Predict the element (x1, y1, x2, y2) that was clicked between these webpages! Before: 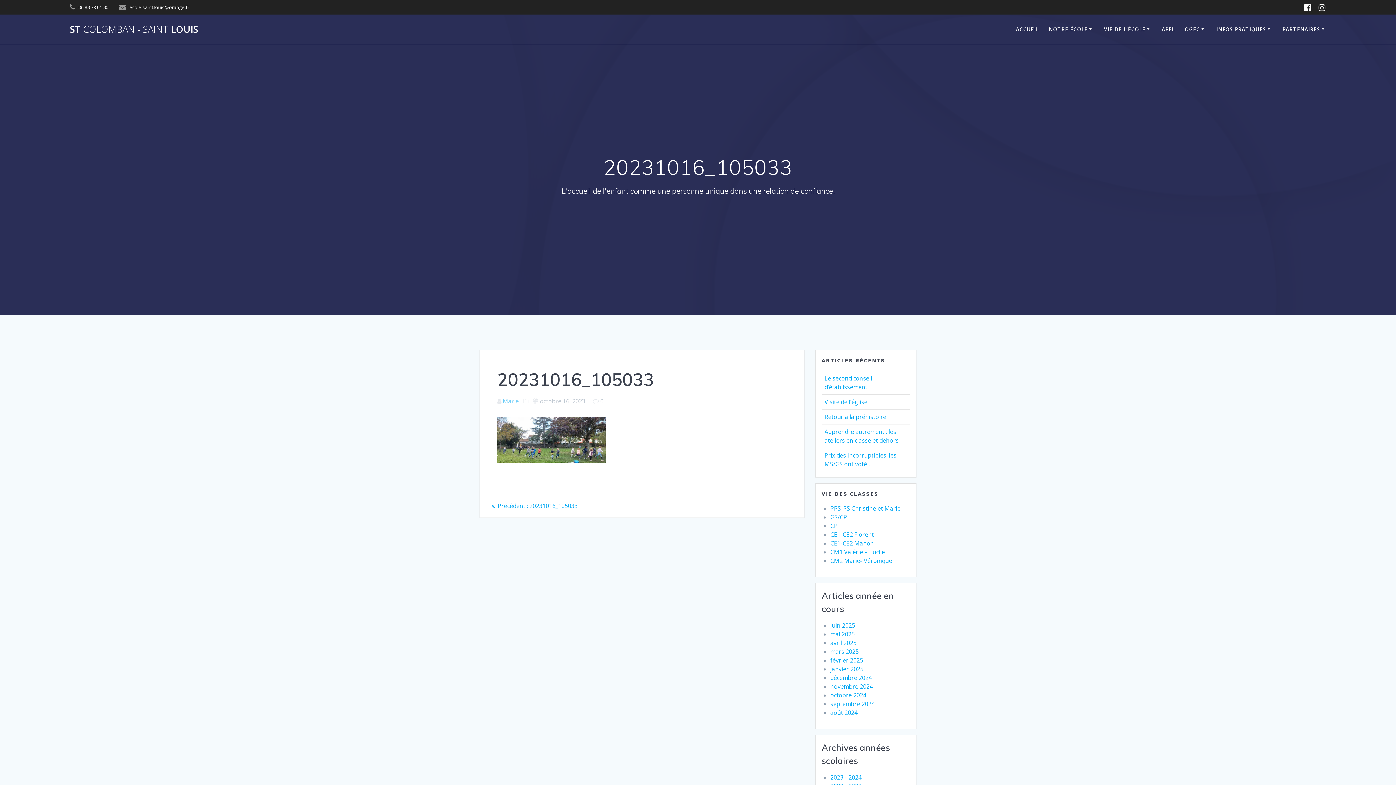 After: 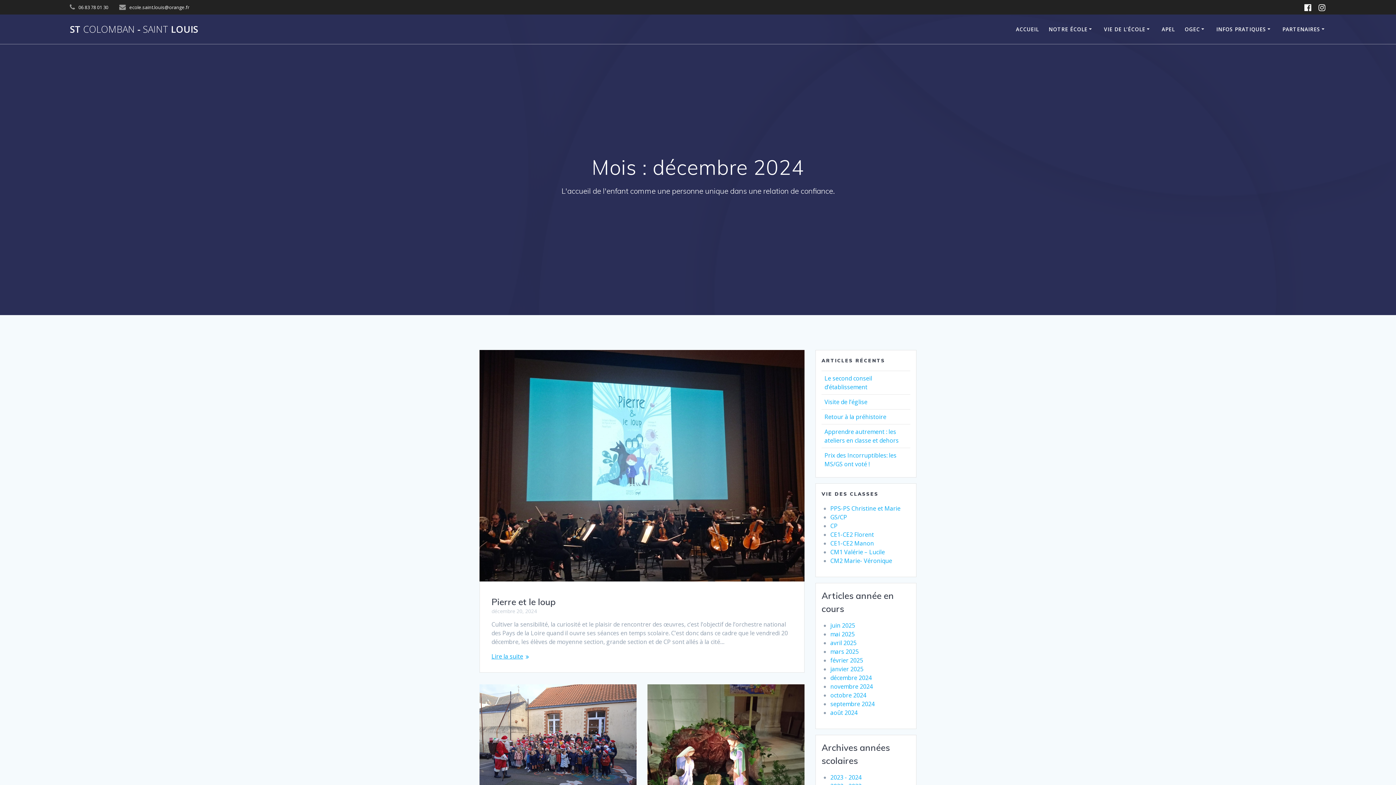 Action: bbox: (830, 674, 872, 682) label: décembre 2024